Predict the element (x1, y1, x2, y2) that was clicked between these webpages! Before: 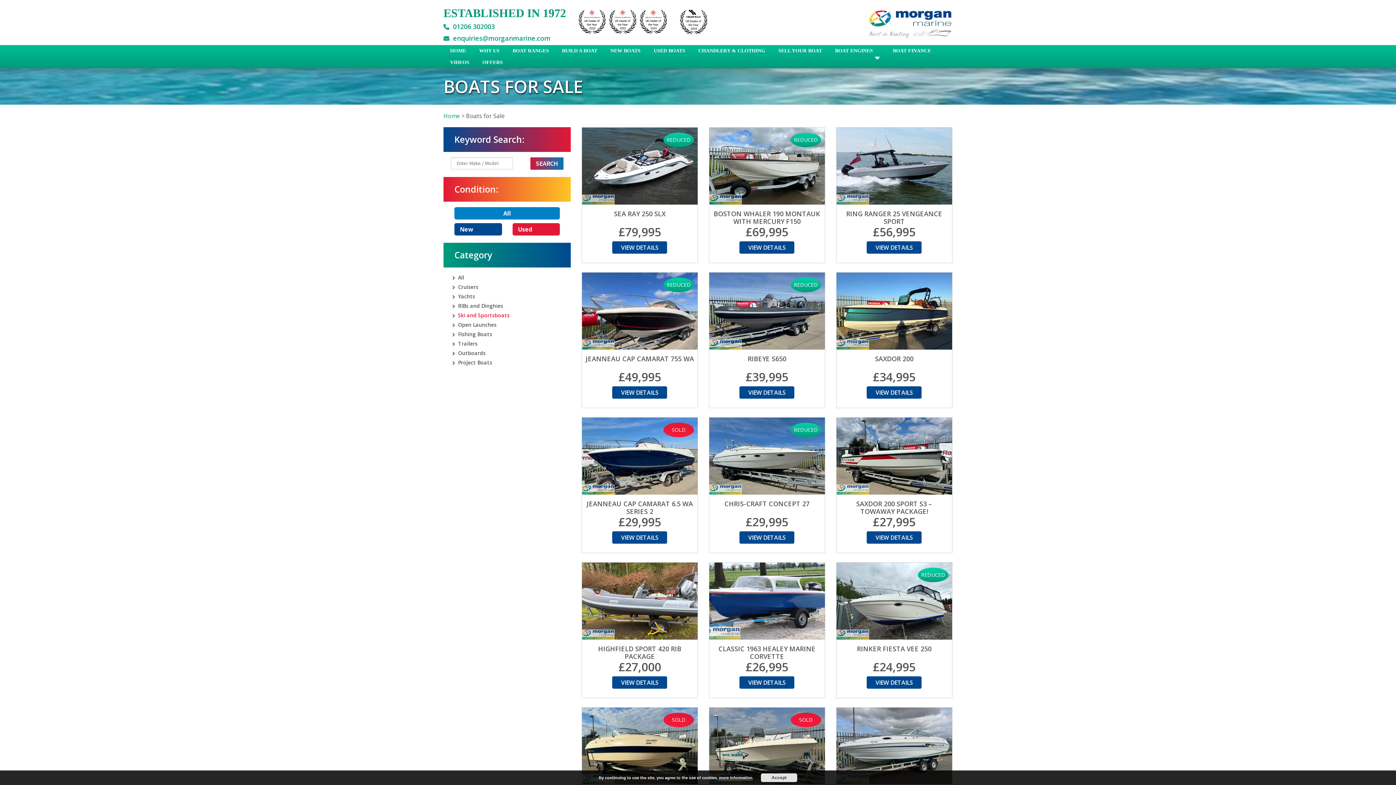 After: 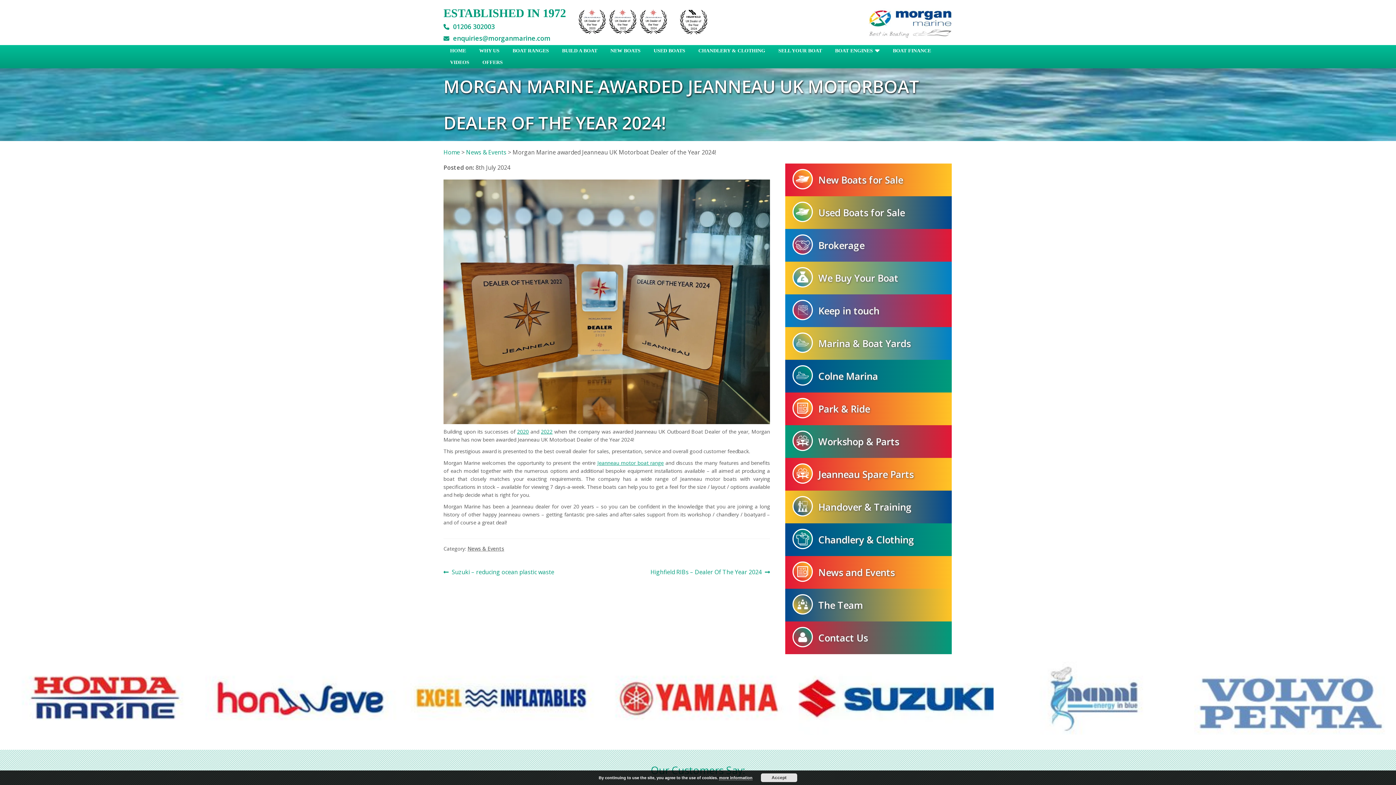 Action: bbox: (577, 8, 668, 35)